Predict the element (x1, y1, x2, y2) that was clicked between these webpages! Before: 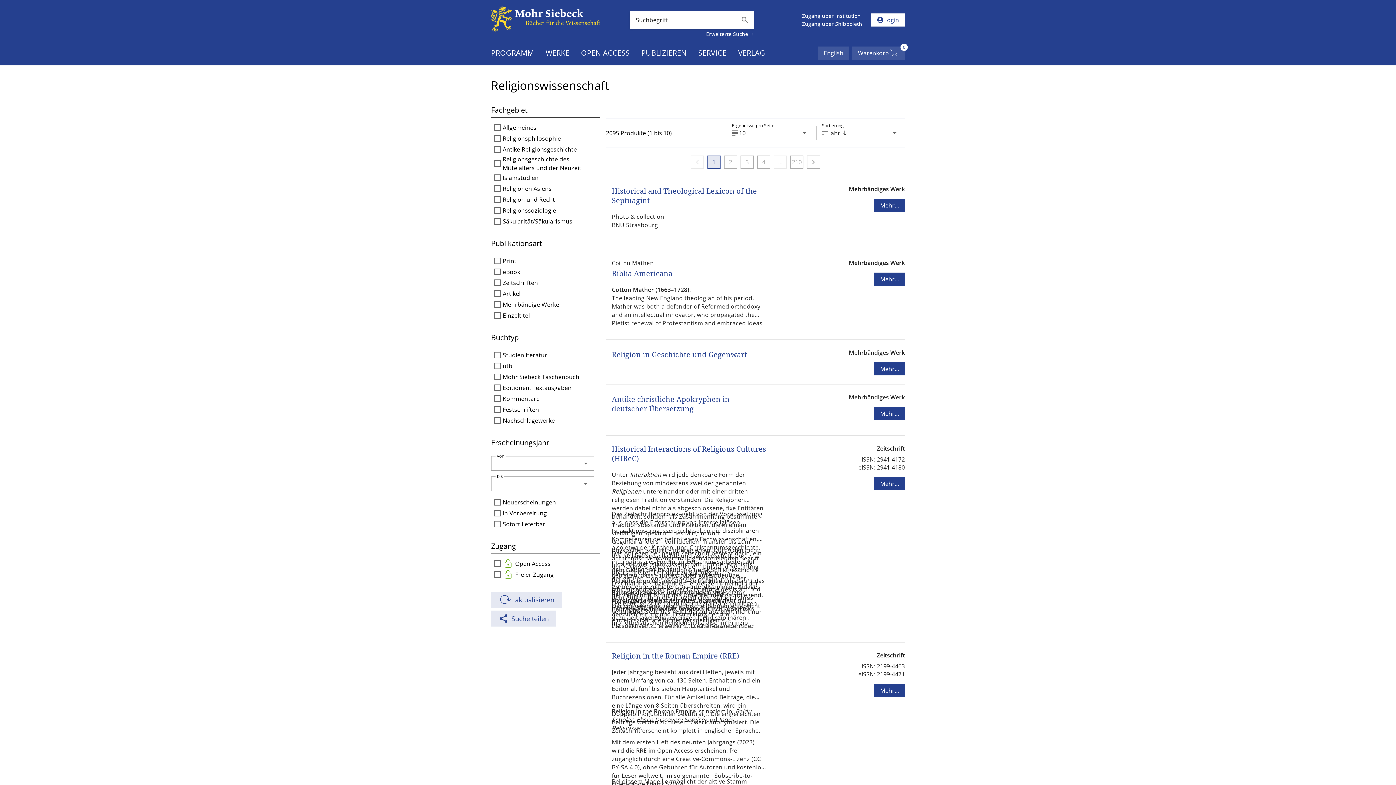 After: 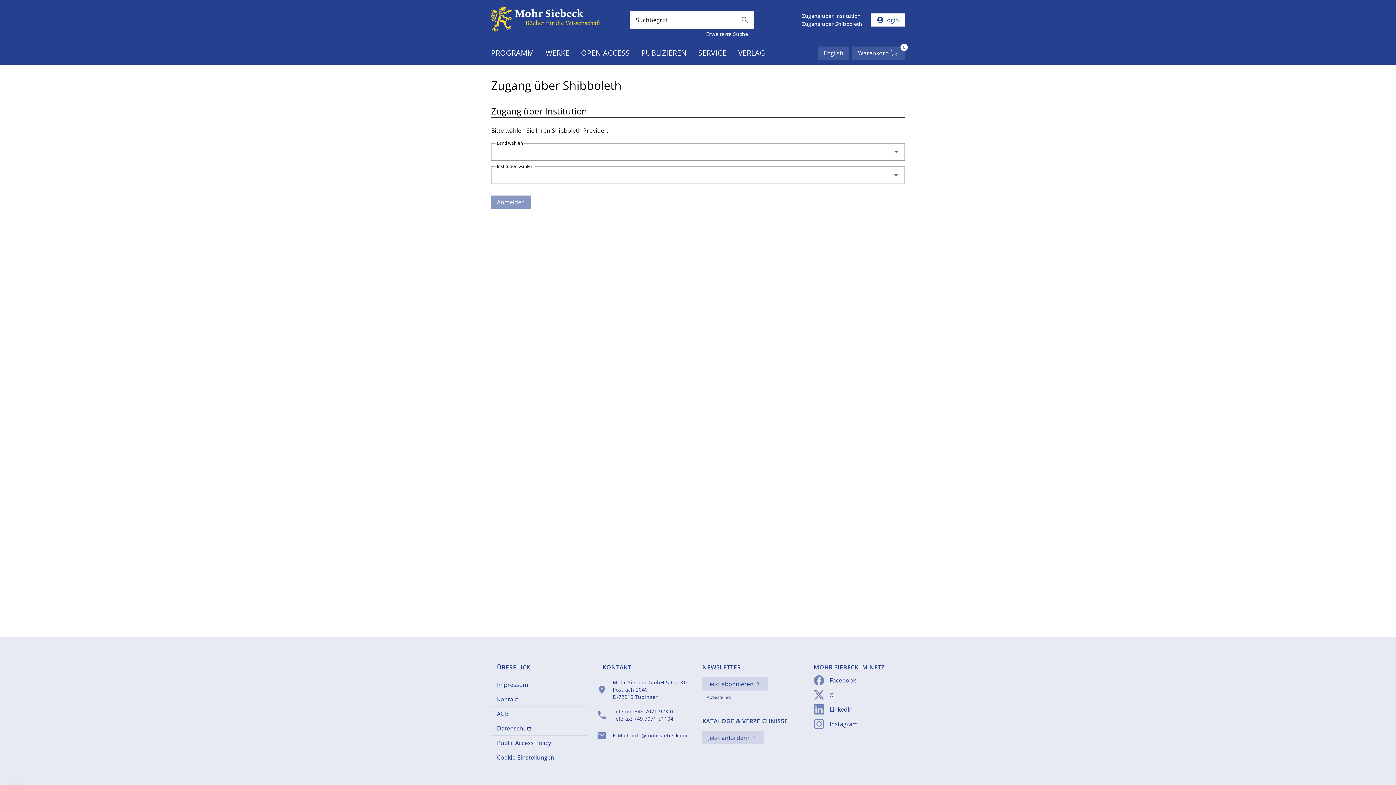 Action: bbox: (802, 20, 862, 27) label: Zugang über Shibboleth